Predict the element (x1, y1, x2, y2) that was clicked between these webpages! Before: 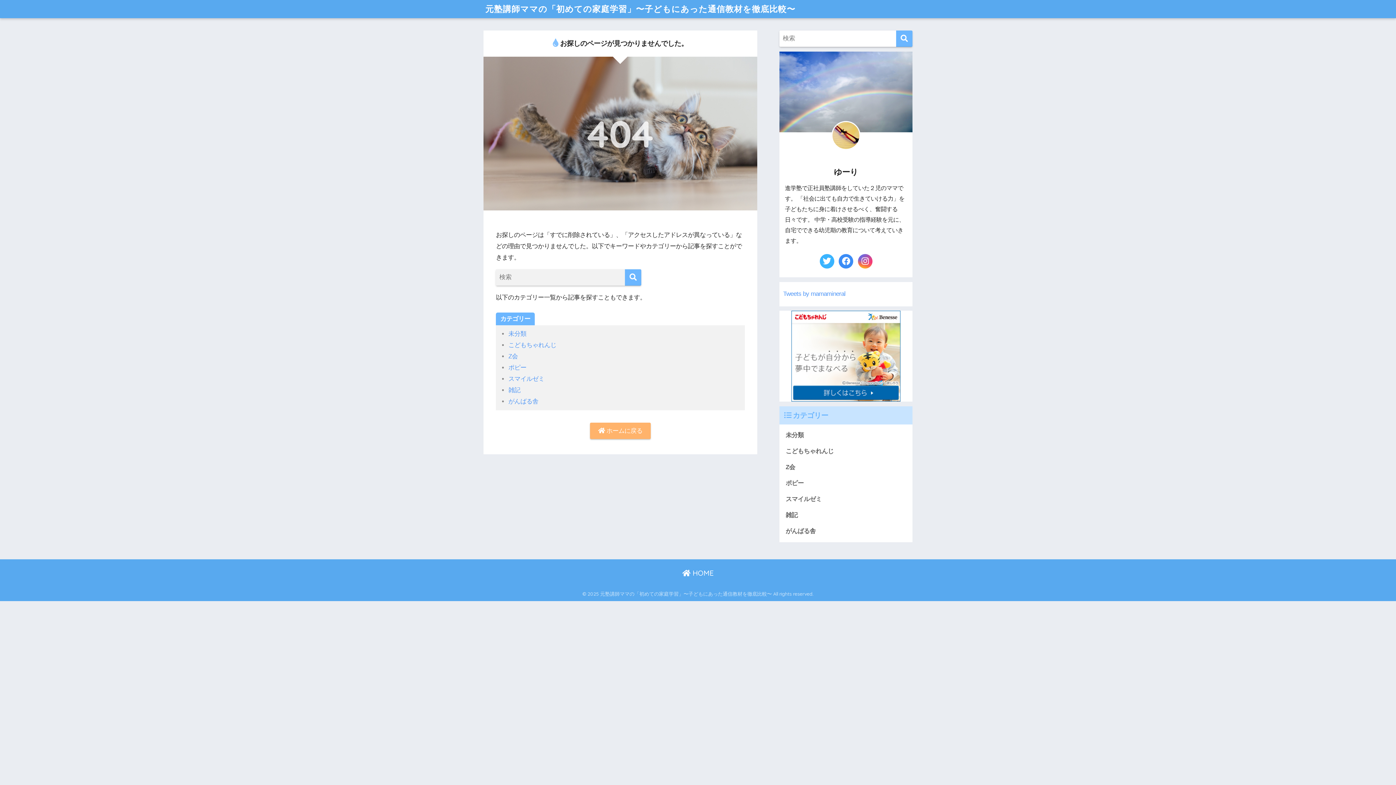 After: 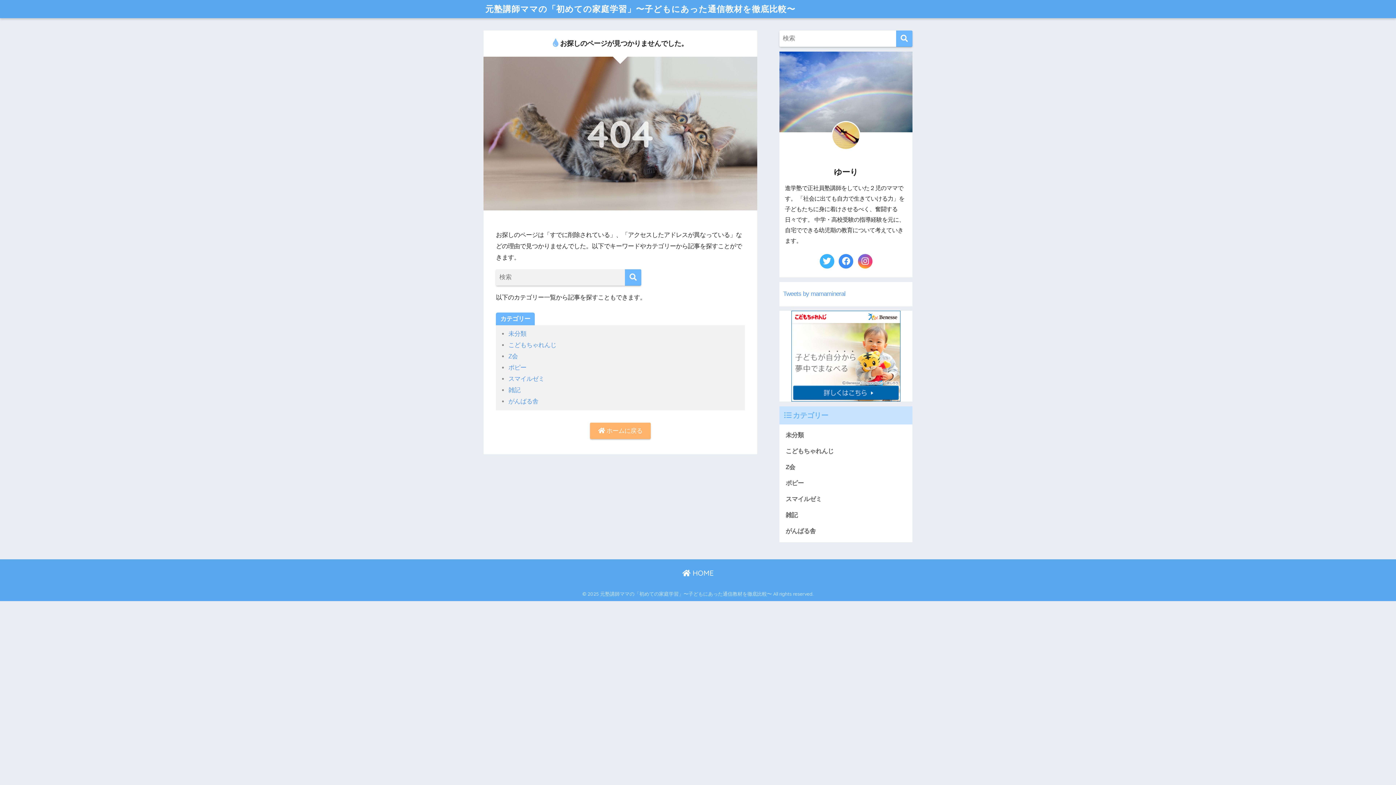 Action: bbox: (791, 405, 900, 410)